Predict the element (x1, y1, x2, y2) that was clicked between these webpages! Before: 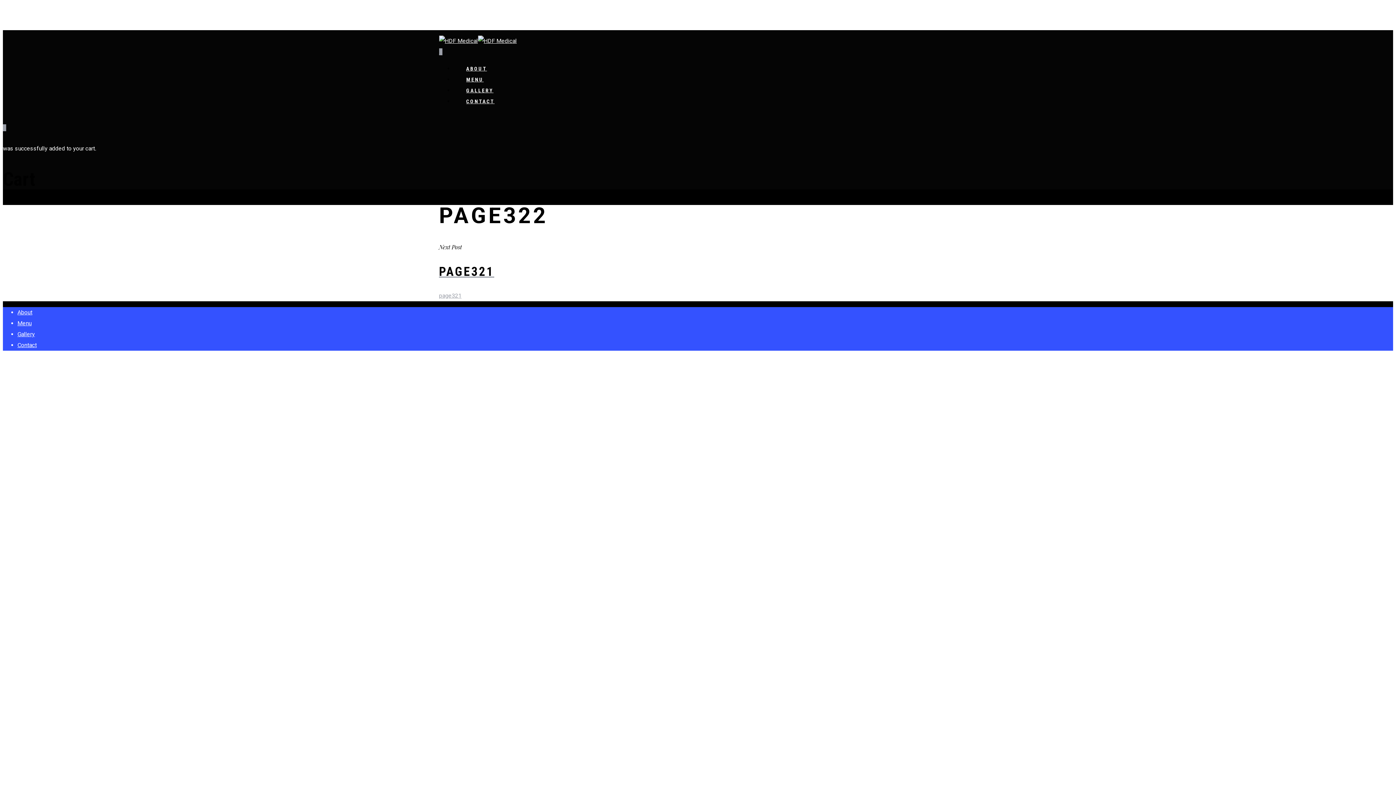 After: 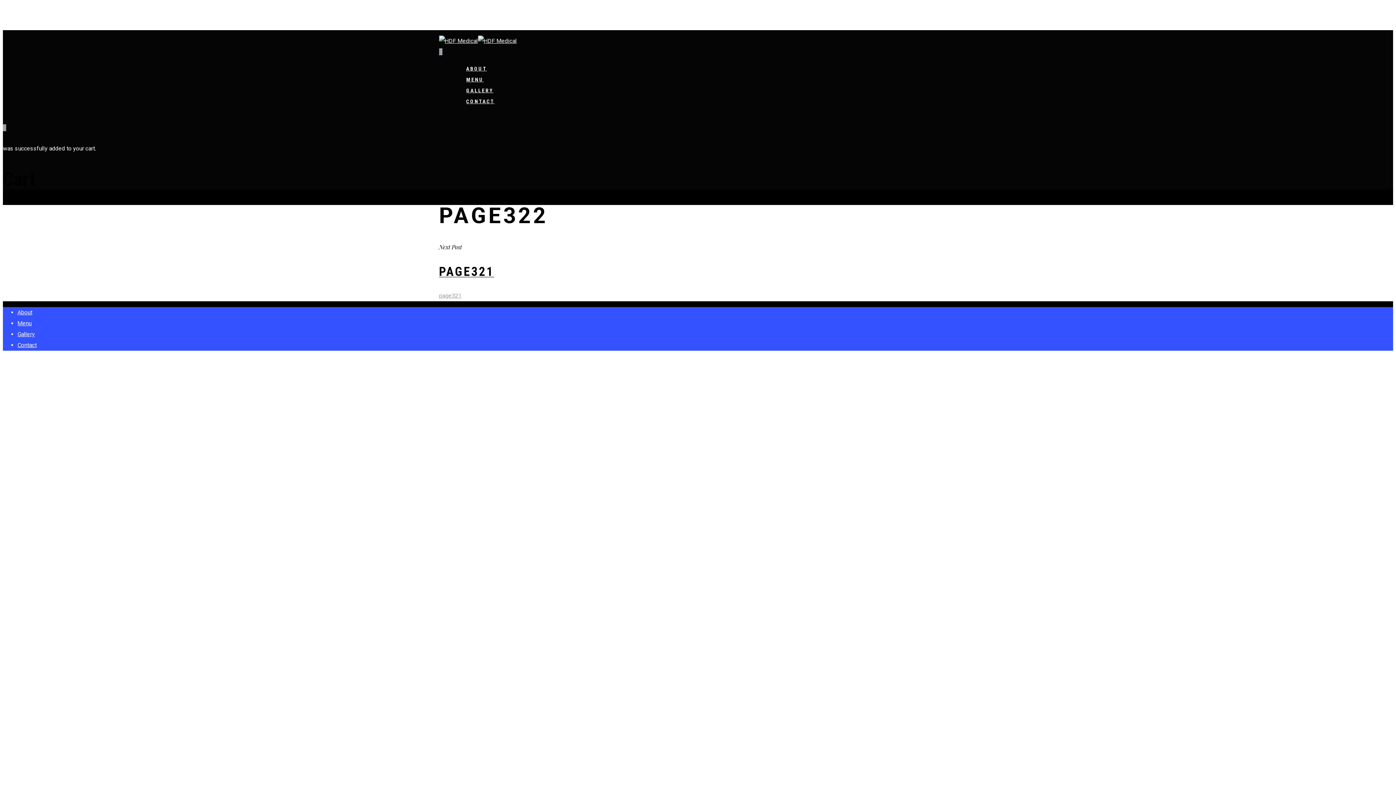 Action: bbox: (466, 93, 494, 114) label: CONTACT